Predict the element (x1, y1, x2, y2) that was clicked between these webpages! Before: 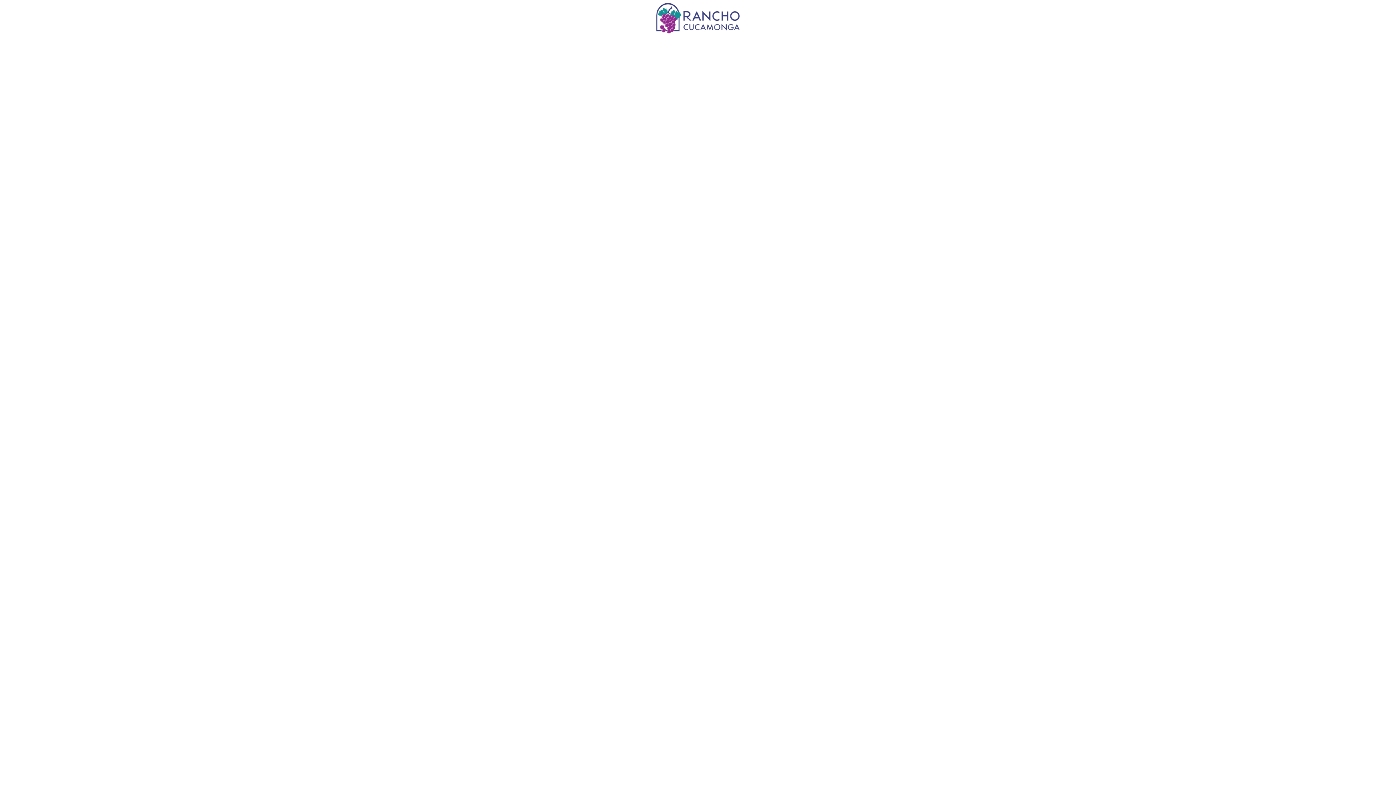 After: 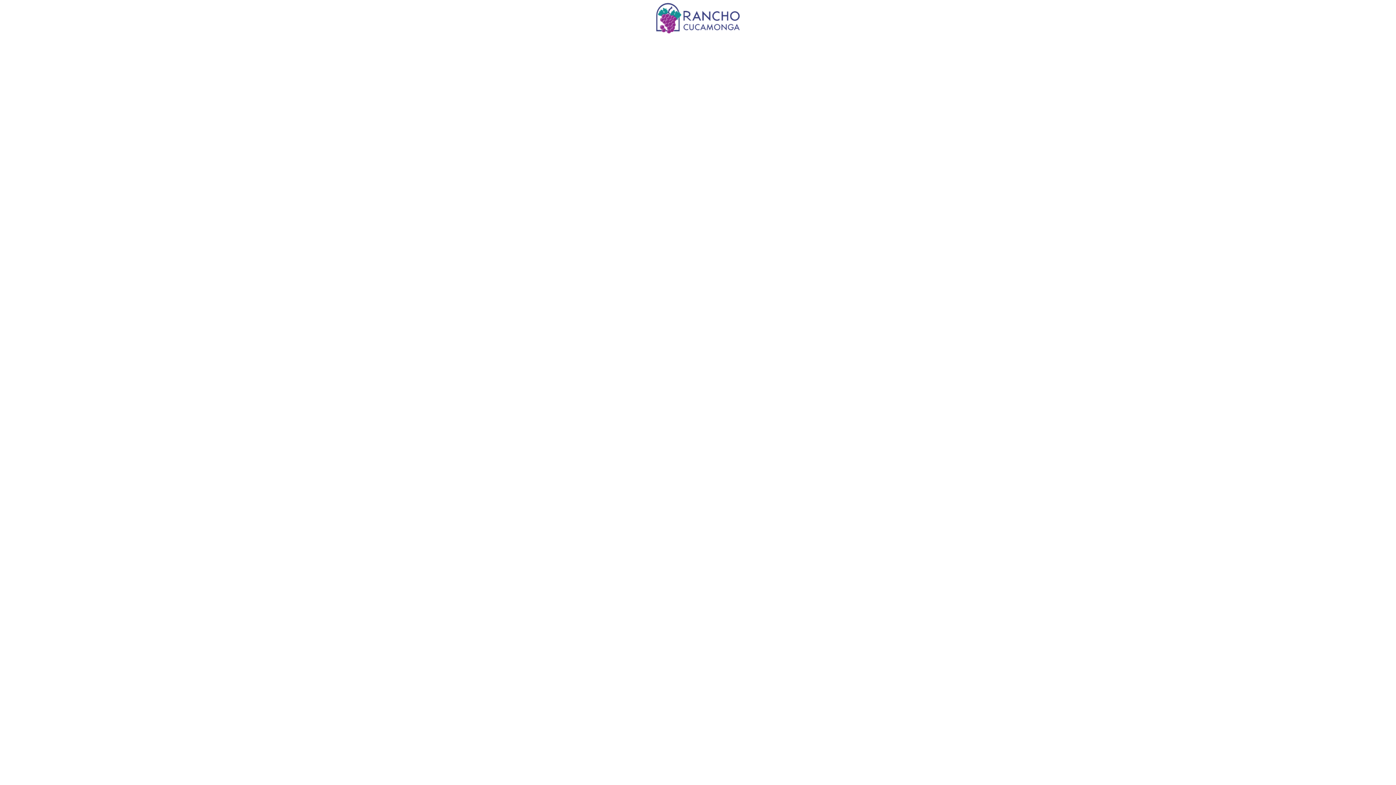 Action: bbox: (653, 31, 743, 37)